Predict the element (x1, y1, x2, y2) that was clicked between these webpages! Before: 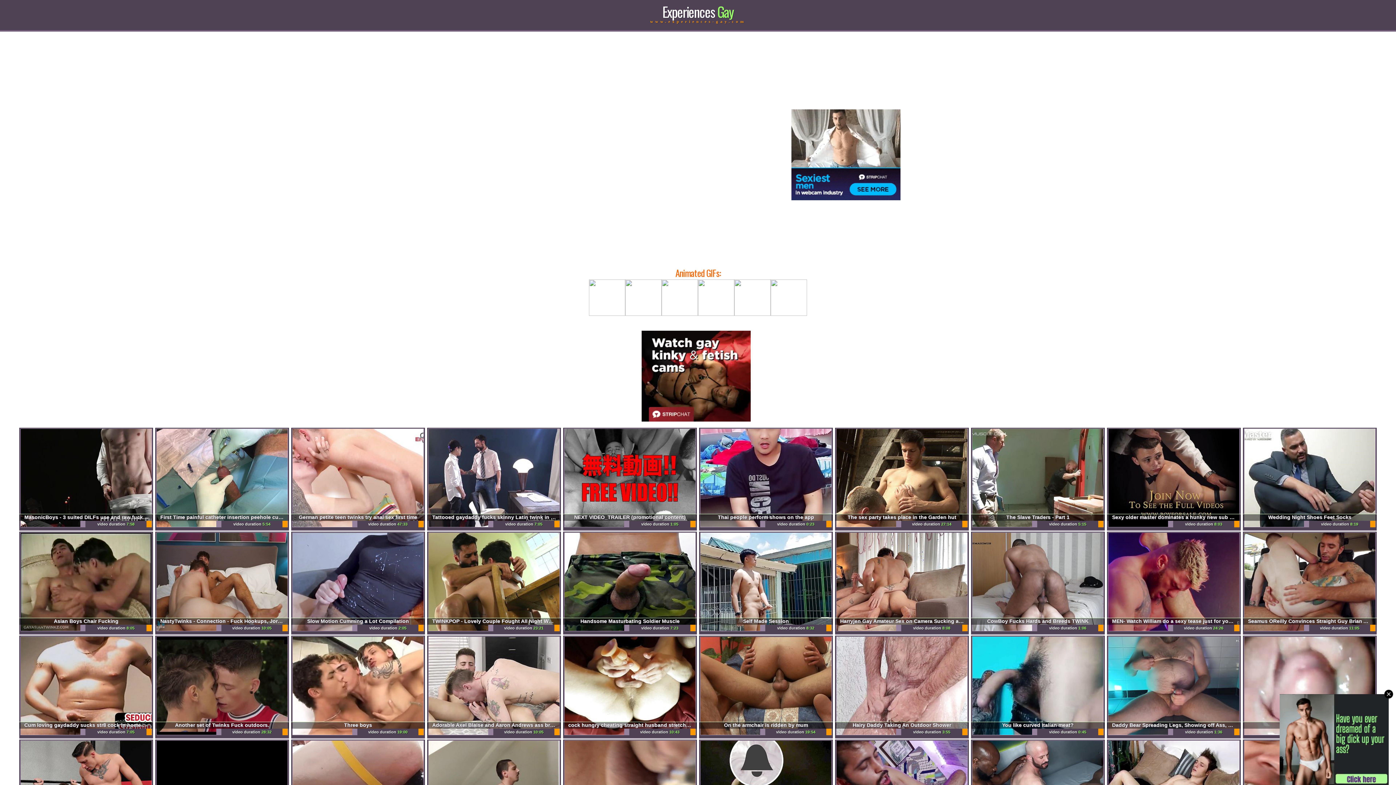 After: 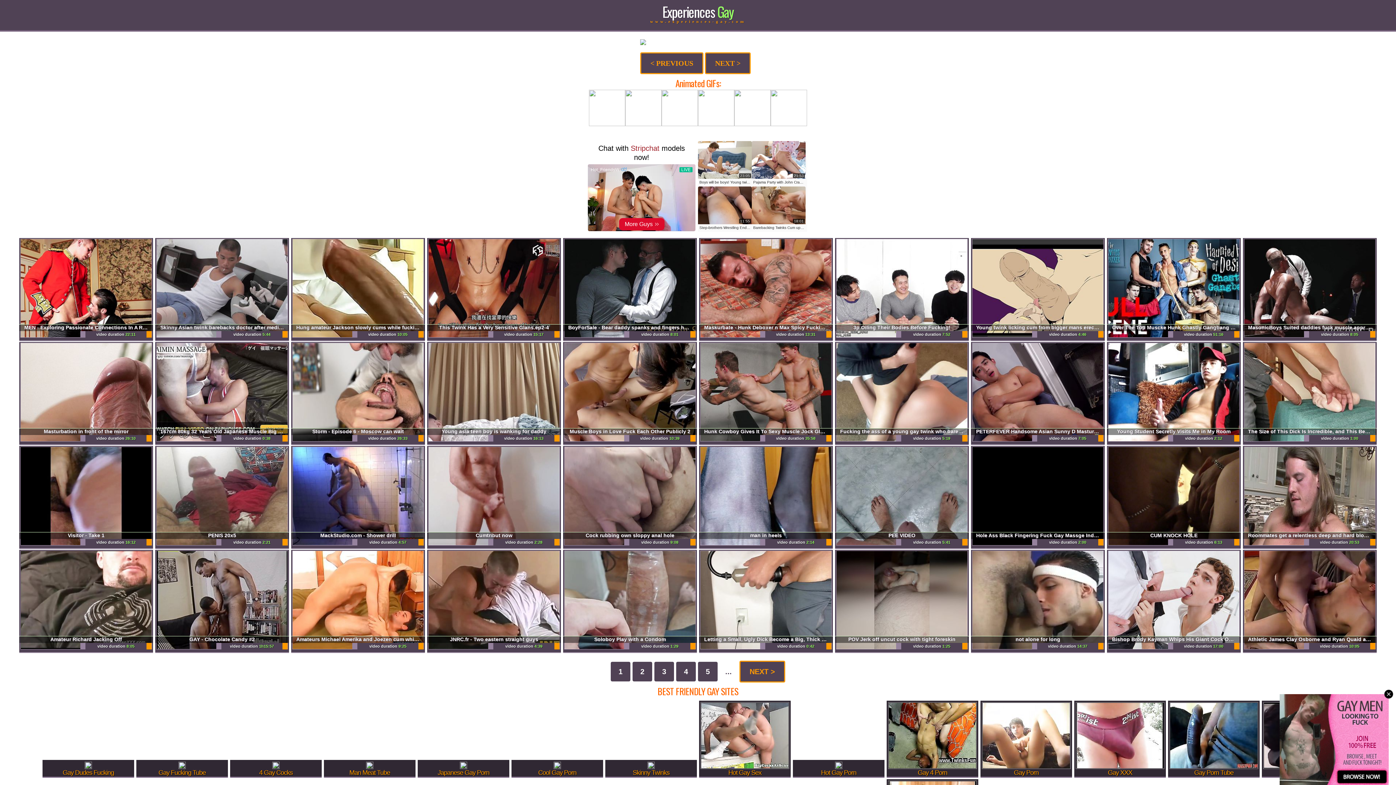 Action: bbox: (661, 309, 698, 315)